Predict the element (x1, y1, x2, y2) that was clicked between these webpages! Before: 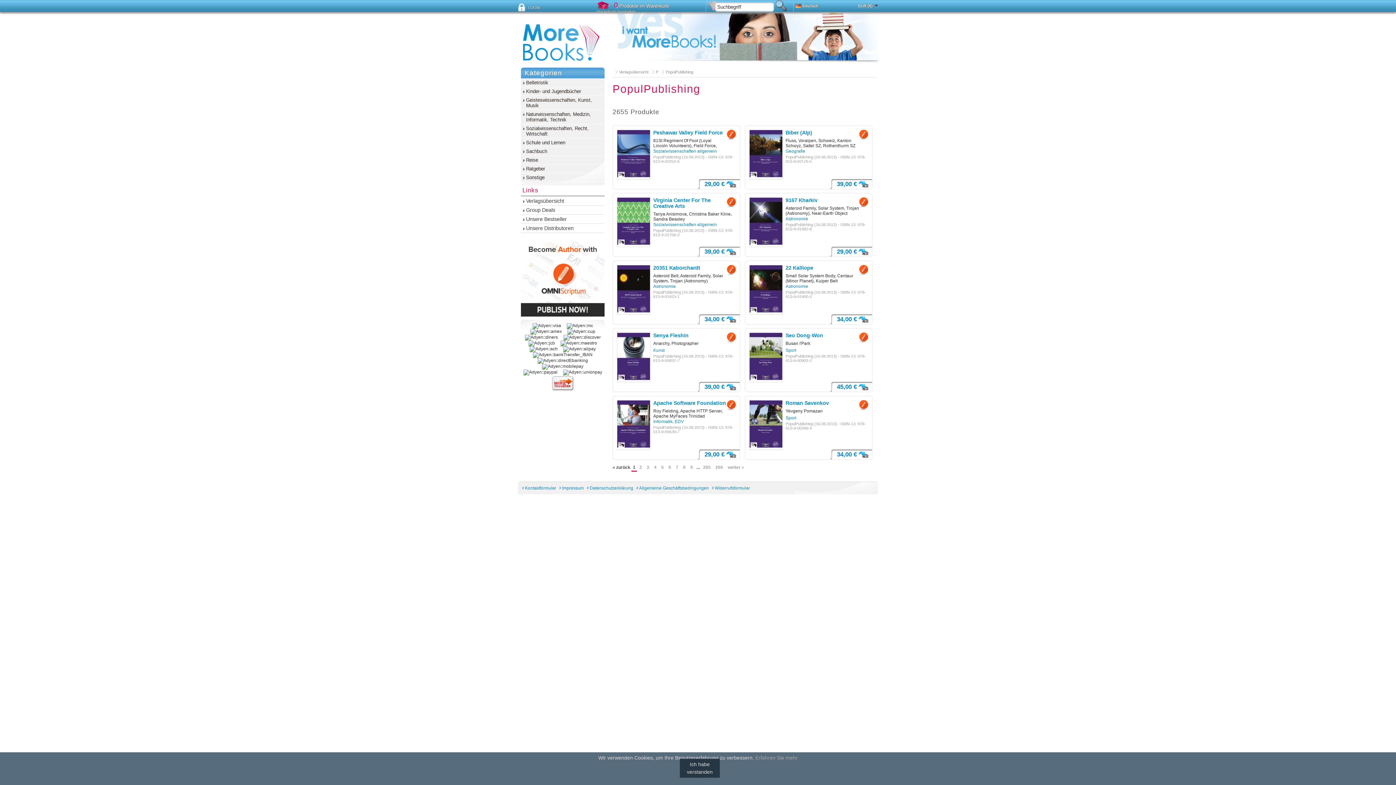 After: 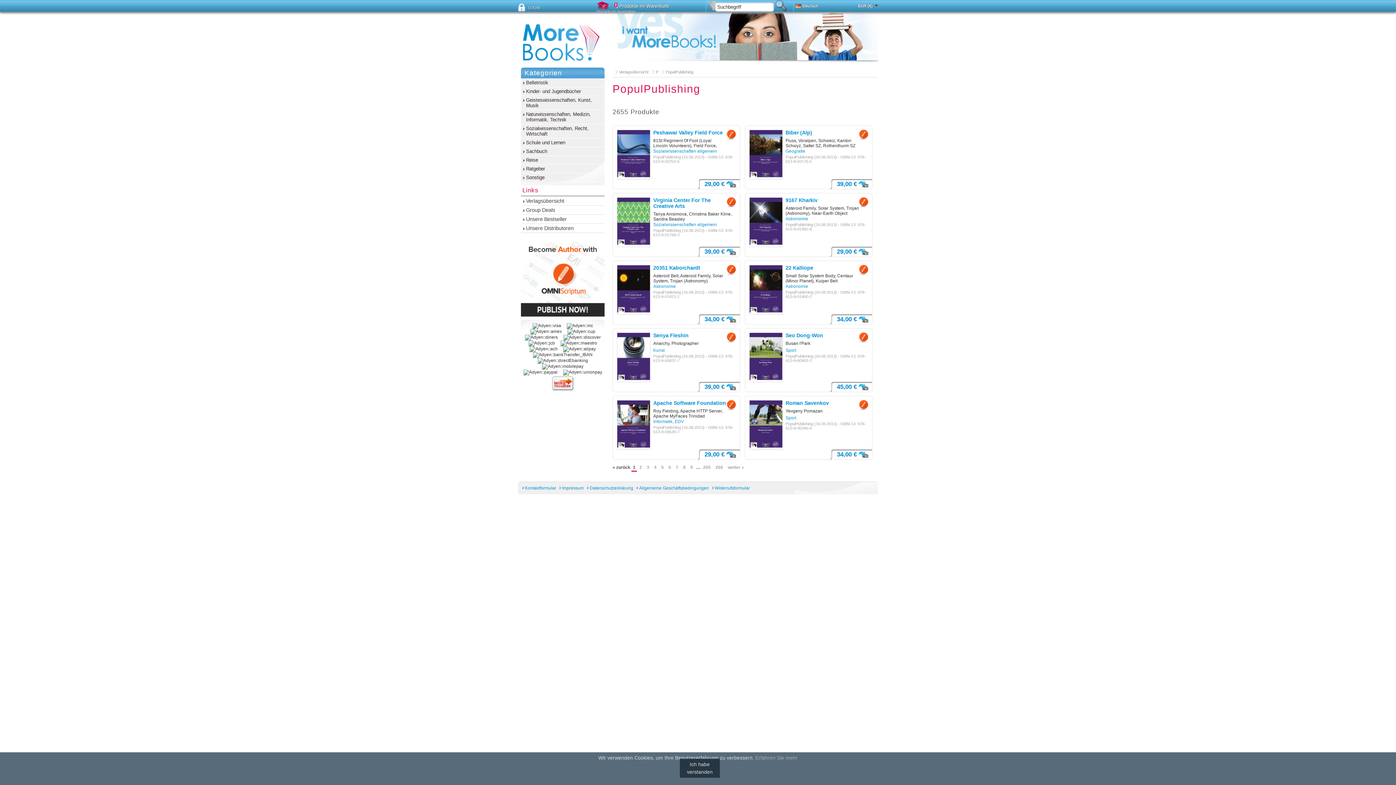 Action: label: PopulPublishing bbox: (785, 154, 813, 159)